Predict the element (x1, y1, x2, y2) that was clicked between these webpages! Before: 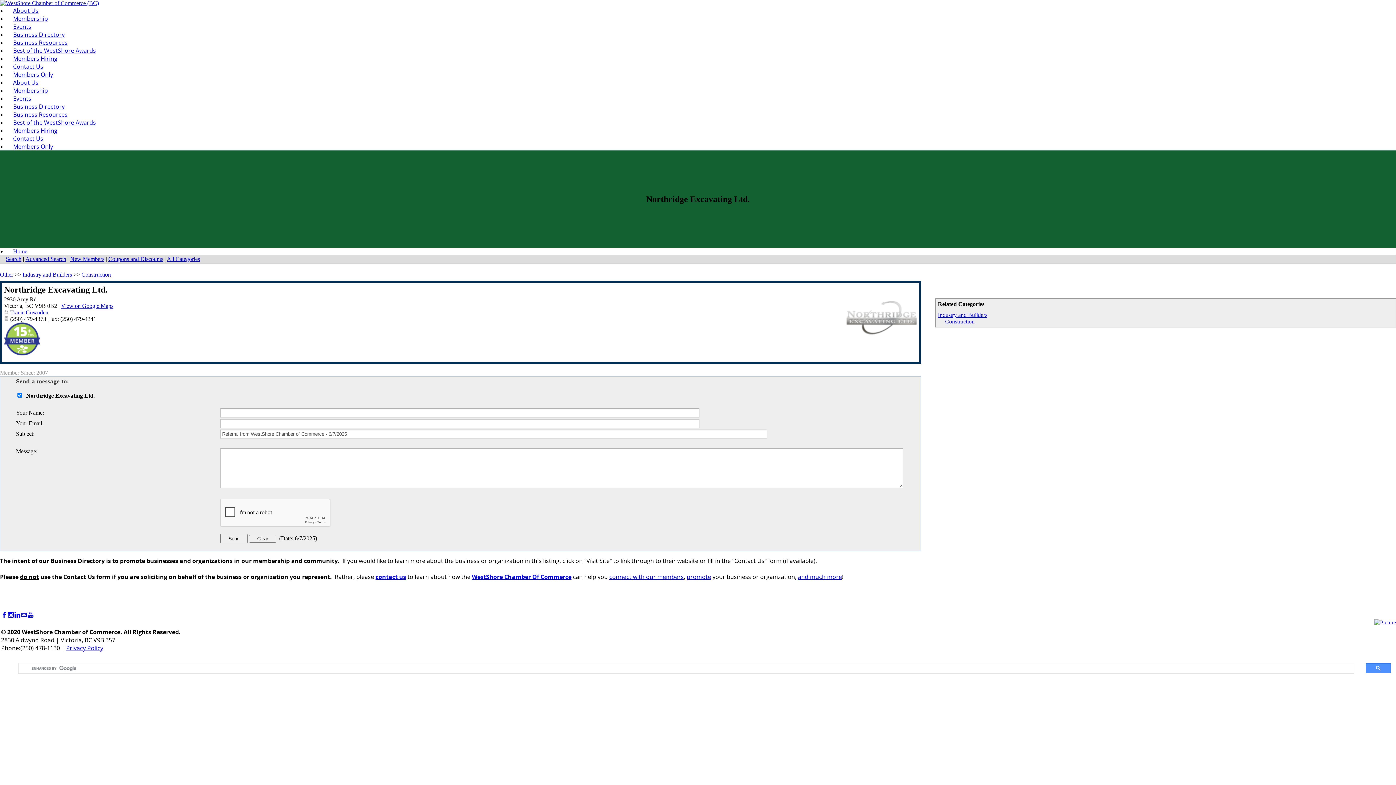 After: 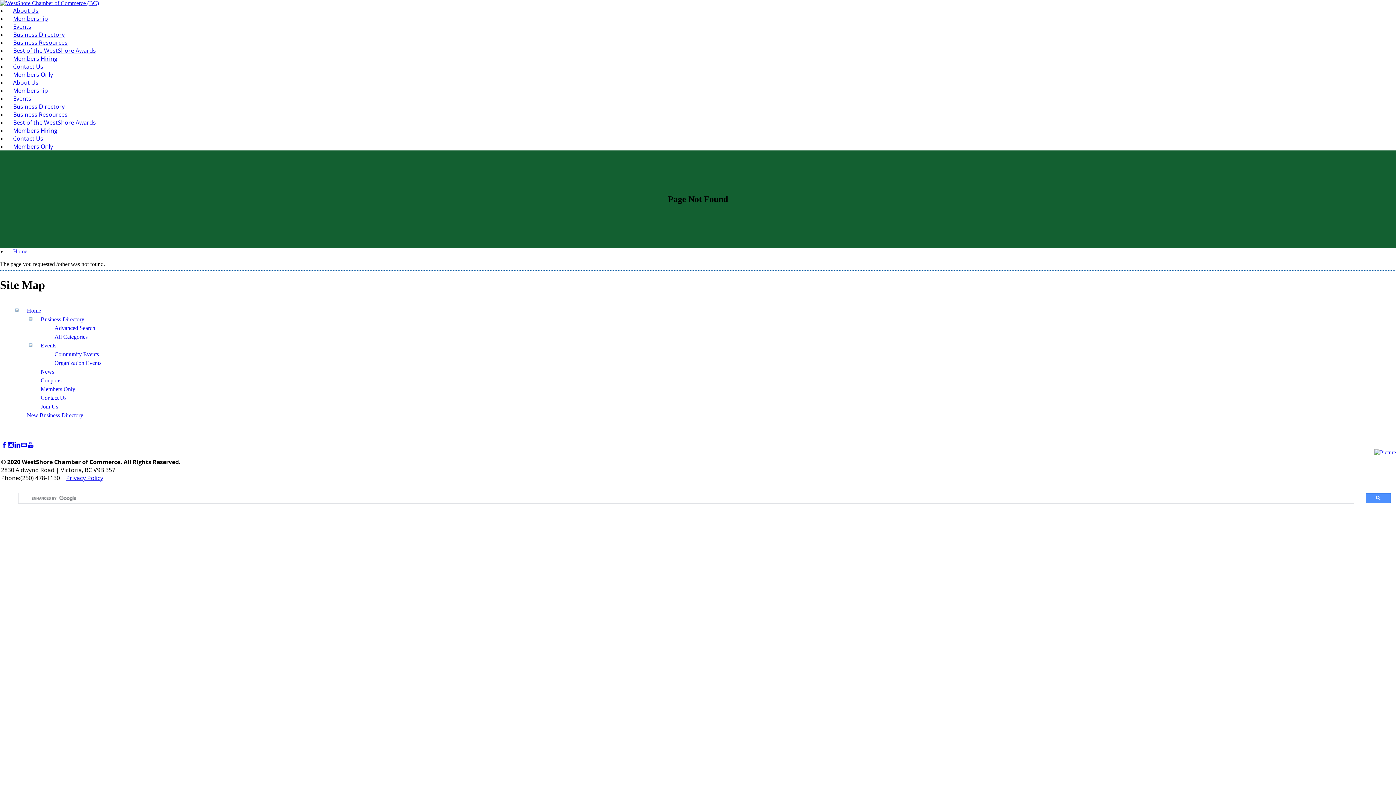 Action: bbox: (0, 271, 13, 277) label: Other